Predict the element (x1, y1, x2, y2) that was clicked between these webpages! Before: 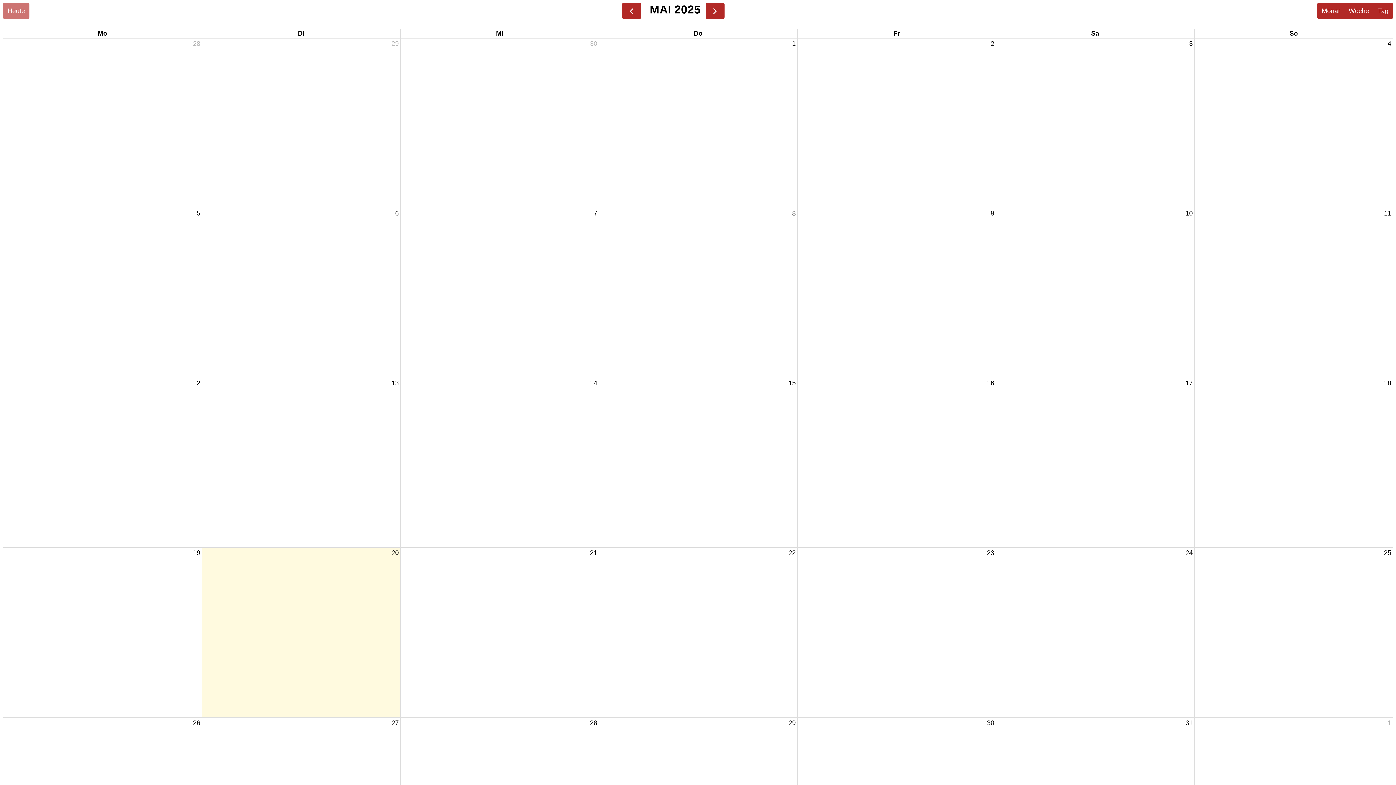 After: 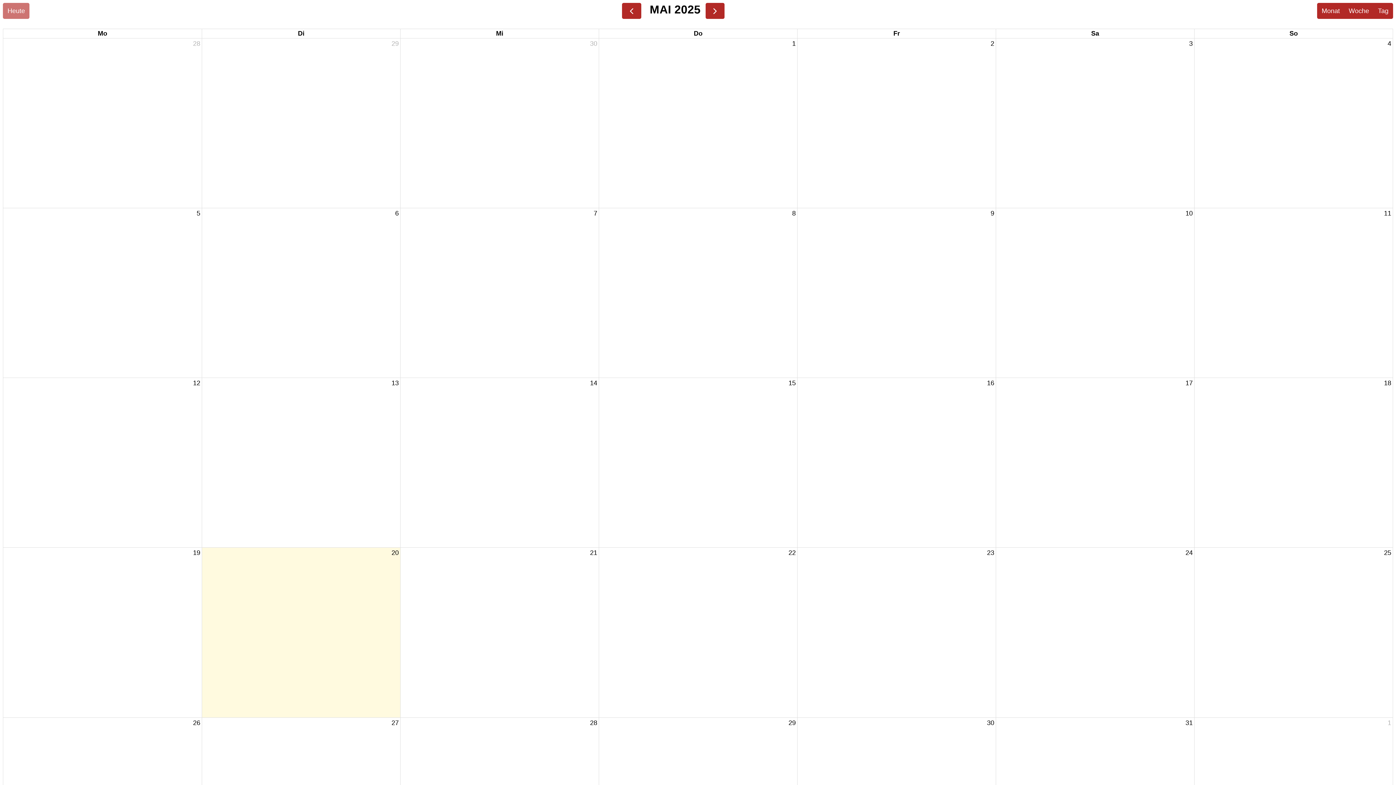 Action: label: 12. Mai 2025 bbox: (191, 378, 201, 388)